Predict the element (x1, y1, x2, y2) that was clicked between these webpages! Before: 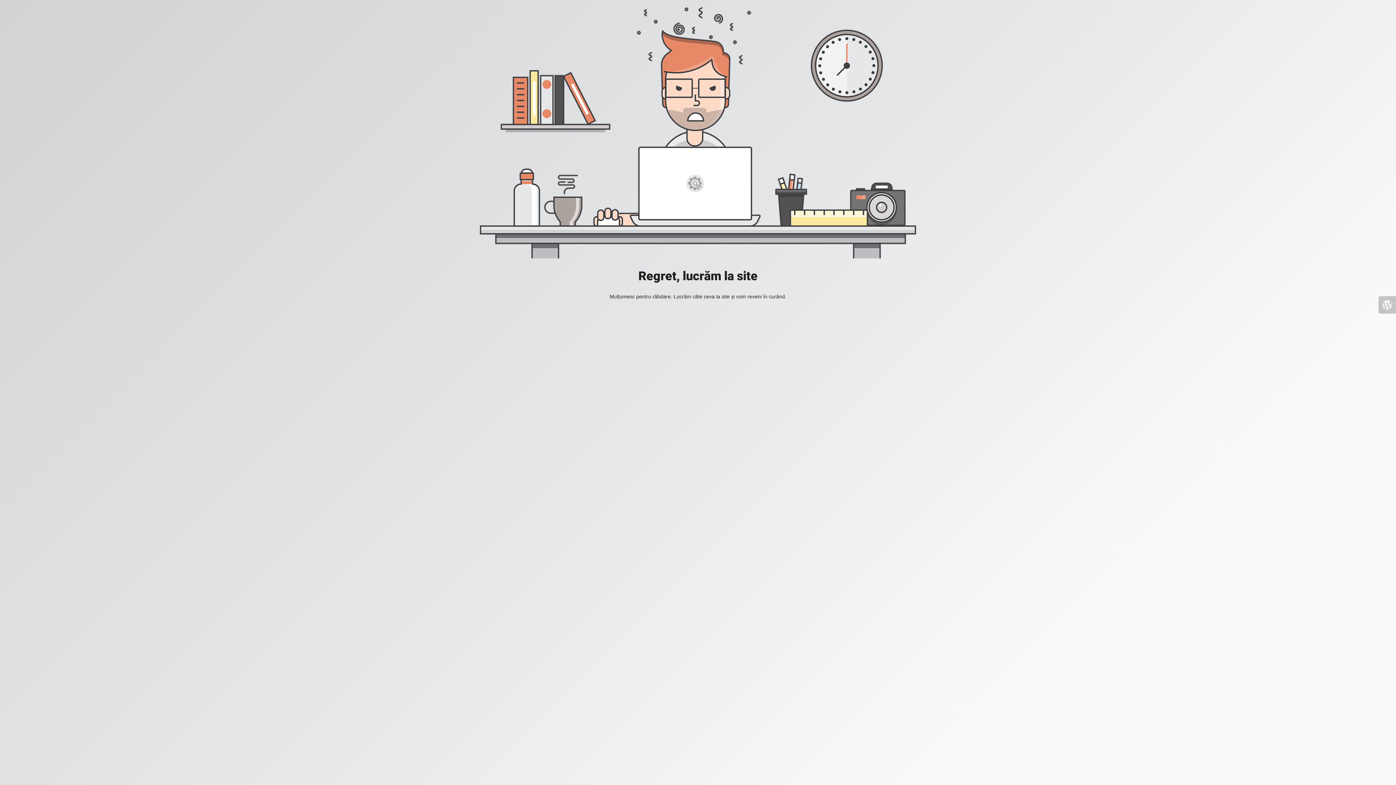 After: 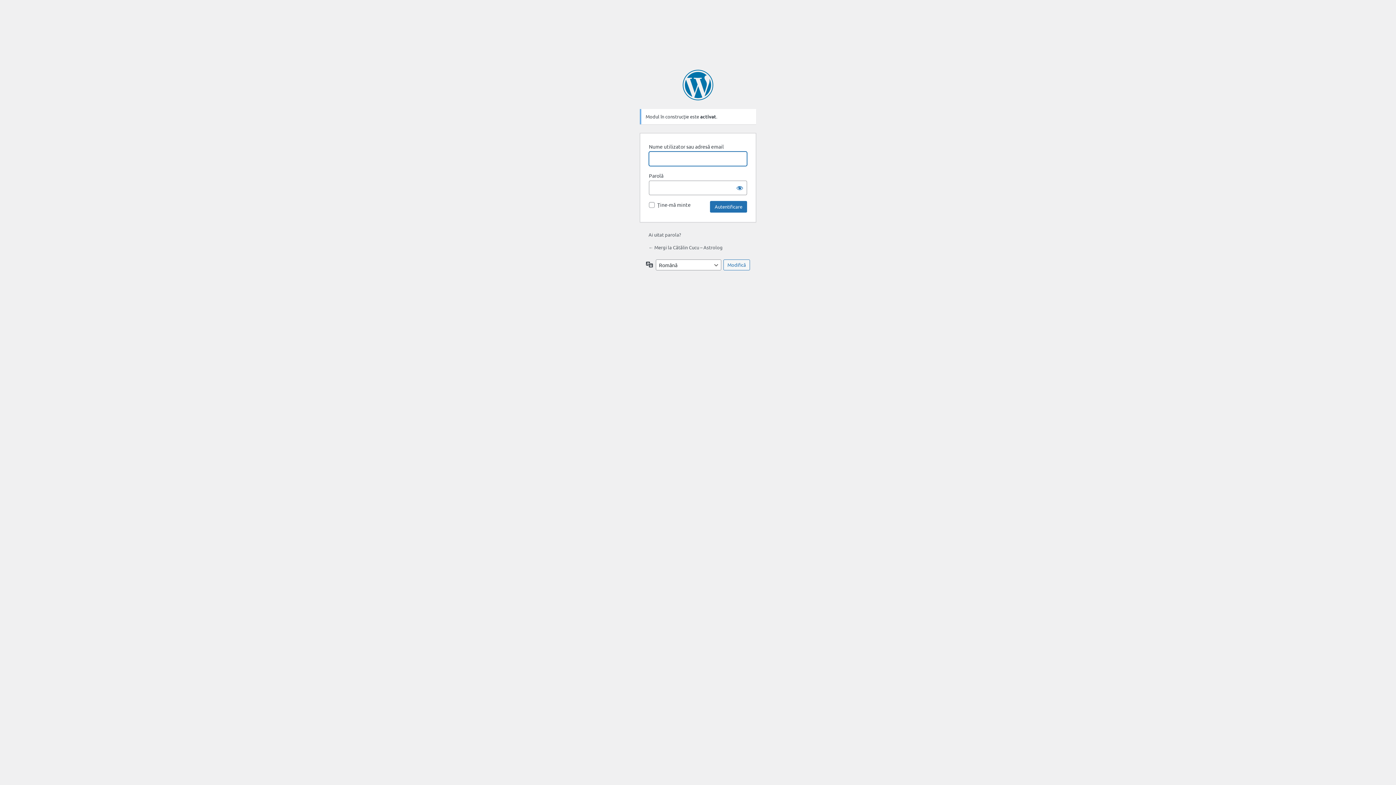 Action: bbox: (1378, 296, 1396, 313)